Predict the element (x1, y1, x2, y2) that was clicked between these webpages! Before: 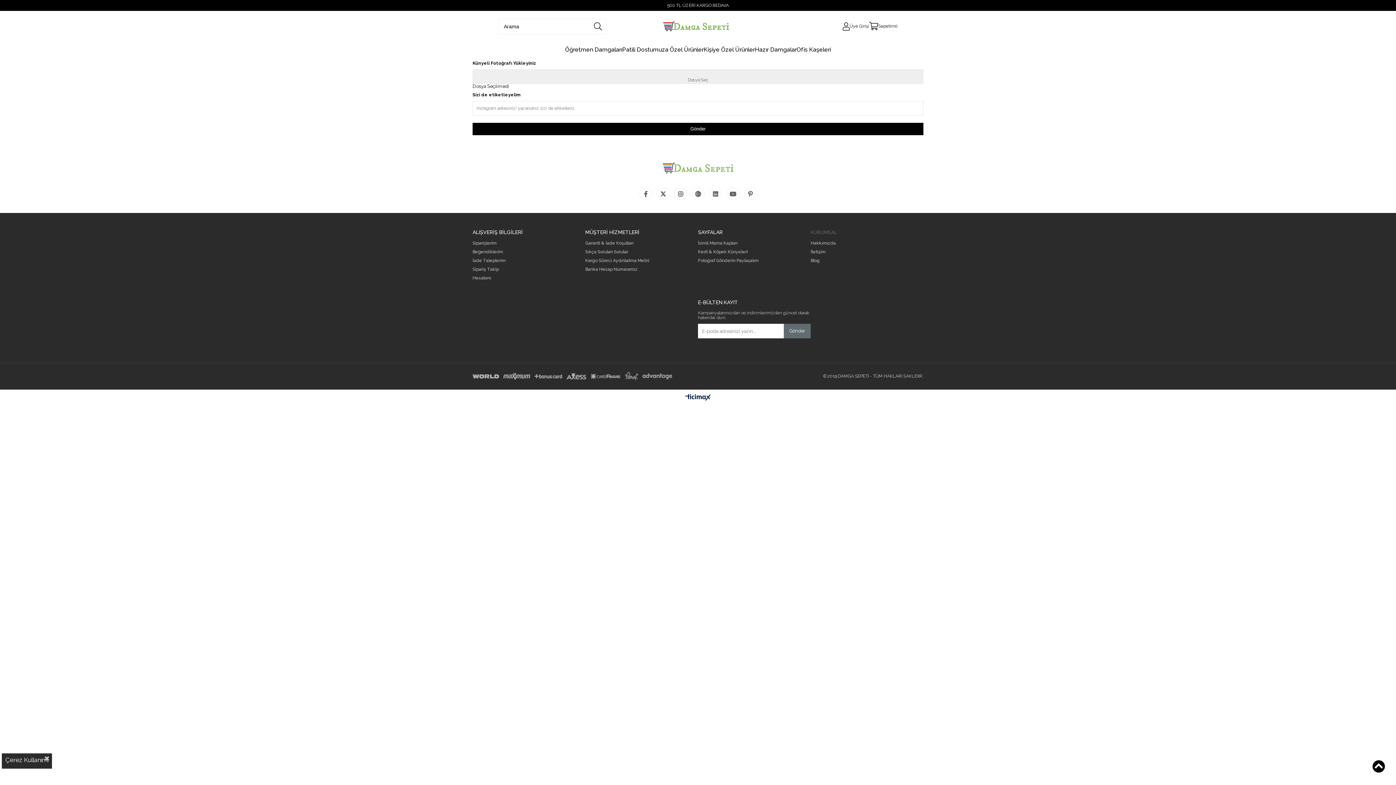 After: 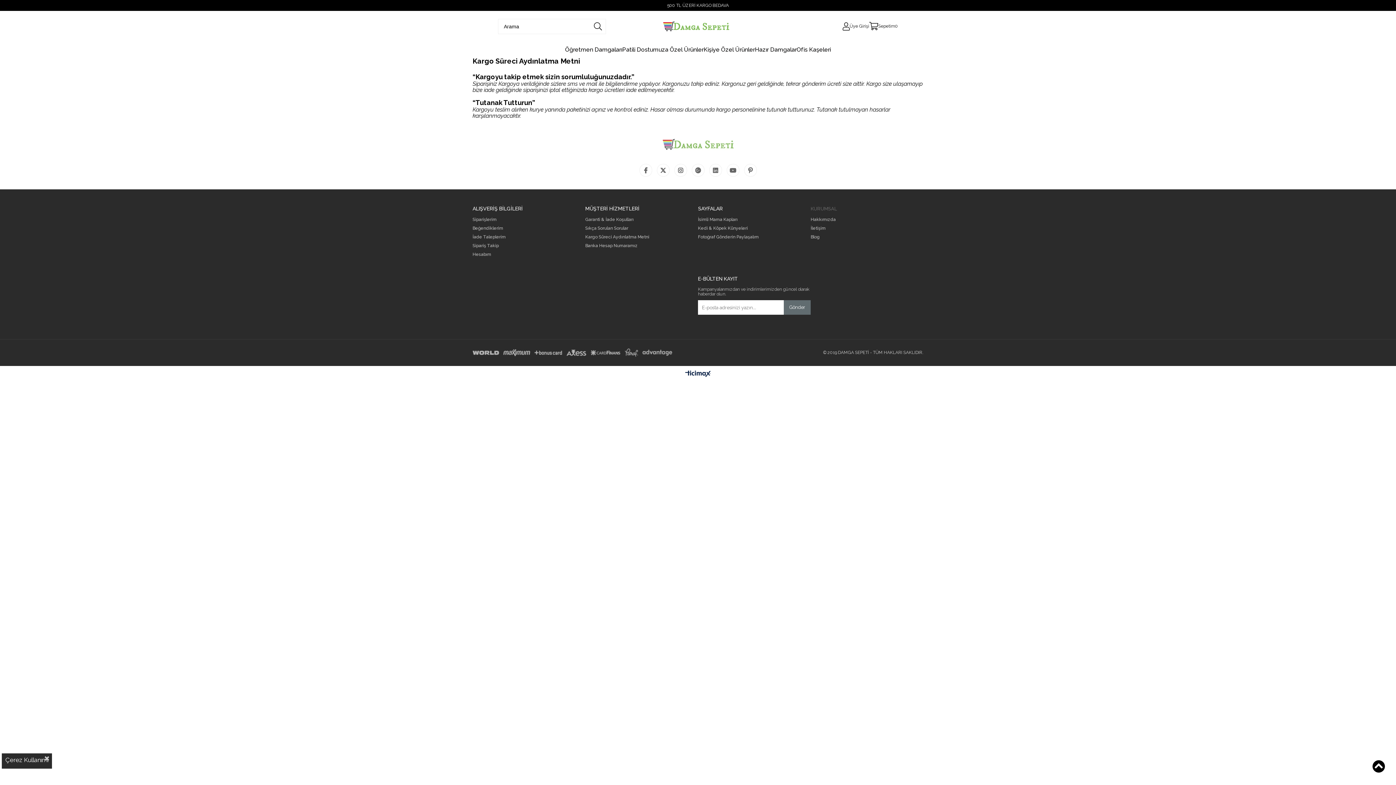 Action: label: Kargo Süreci Aydınlatma Metni bbox: (585, 258, 649, 263)